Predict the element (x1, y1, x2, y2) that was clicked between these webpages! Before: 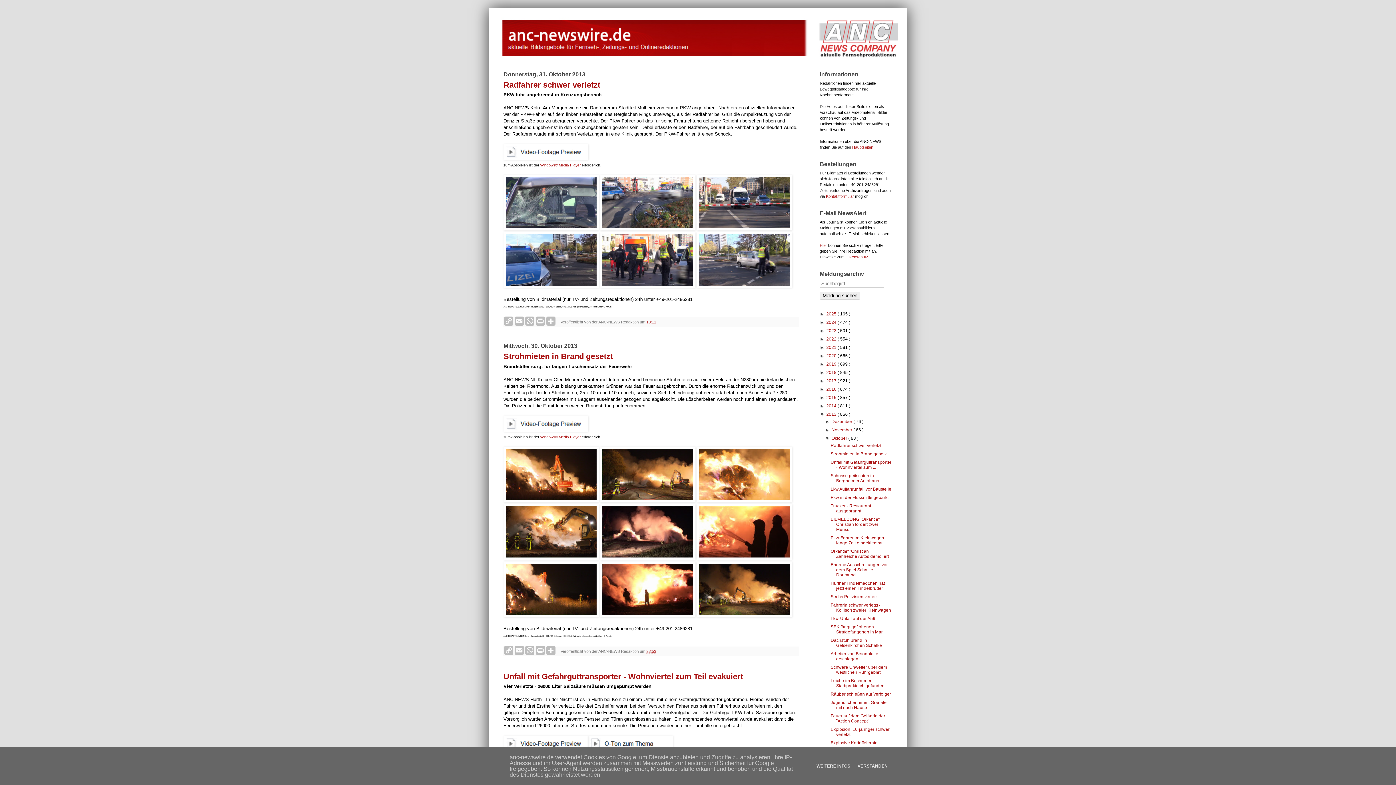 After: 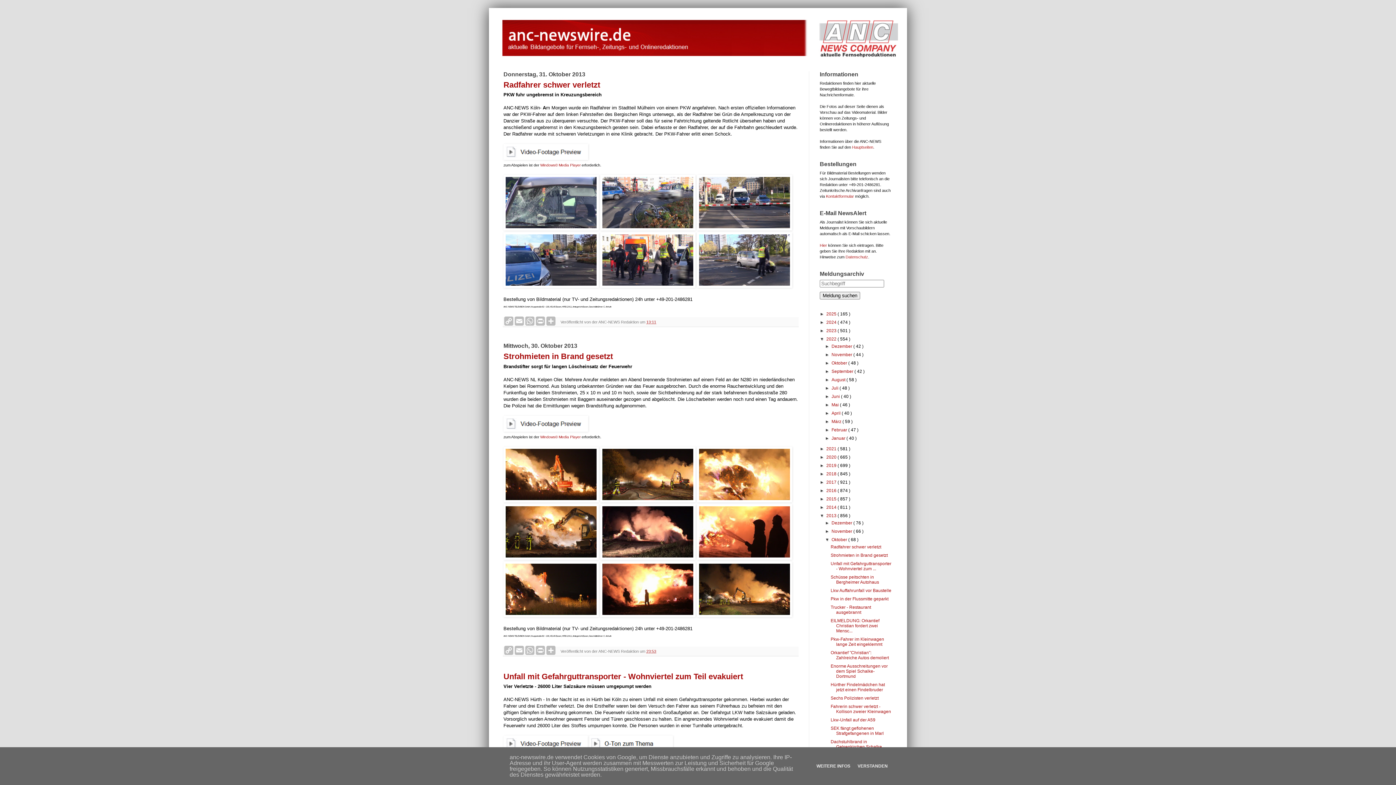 Action: bbox: (820, 336, 826, 341) label: ►  